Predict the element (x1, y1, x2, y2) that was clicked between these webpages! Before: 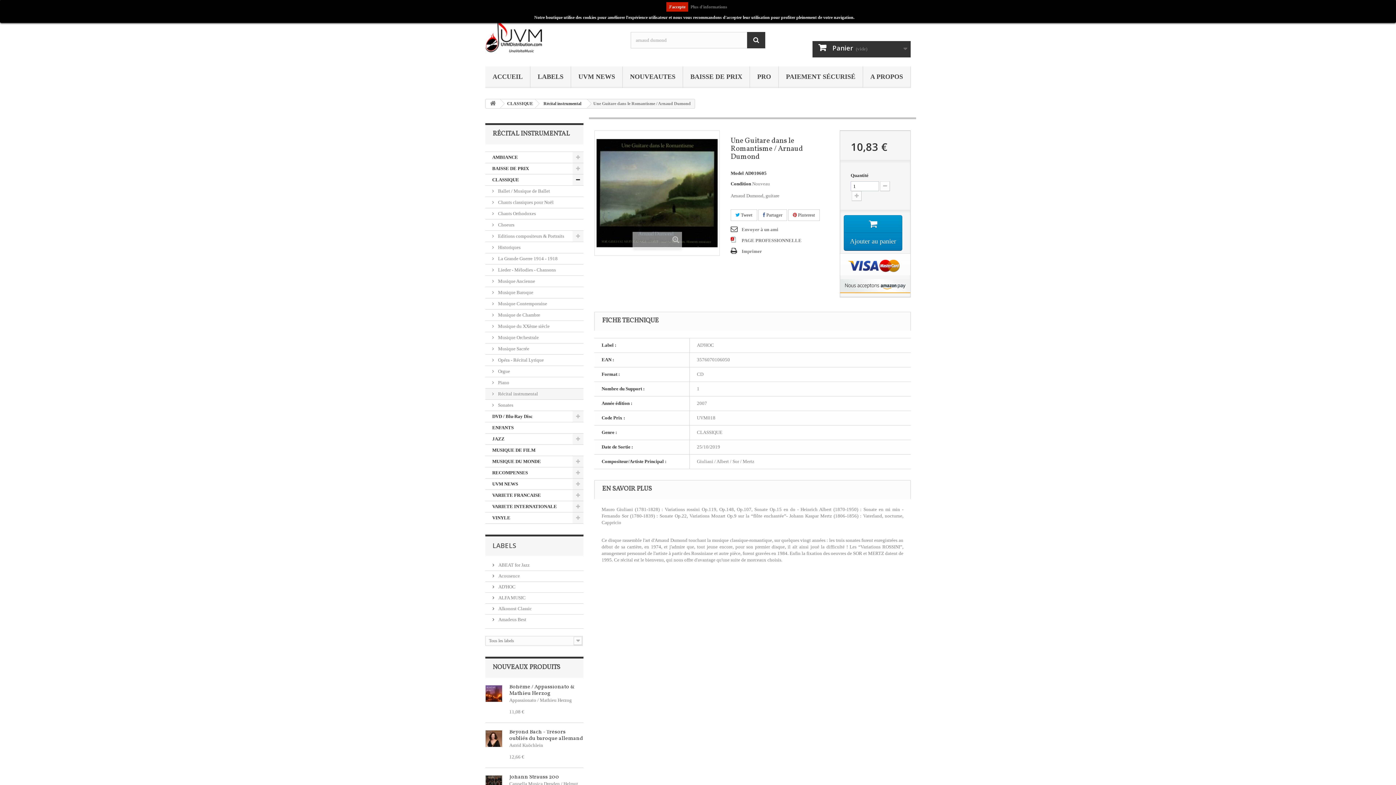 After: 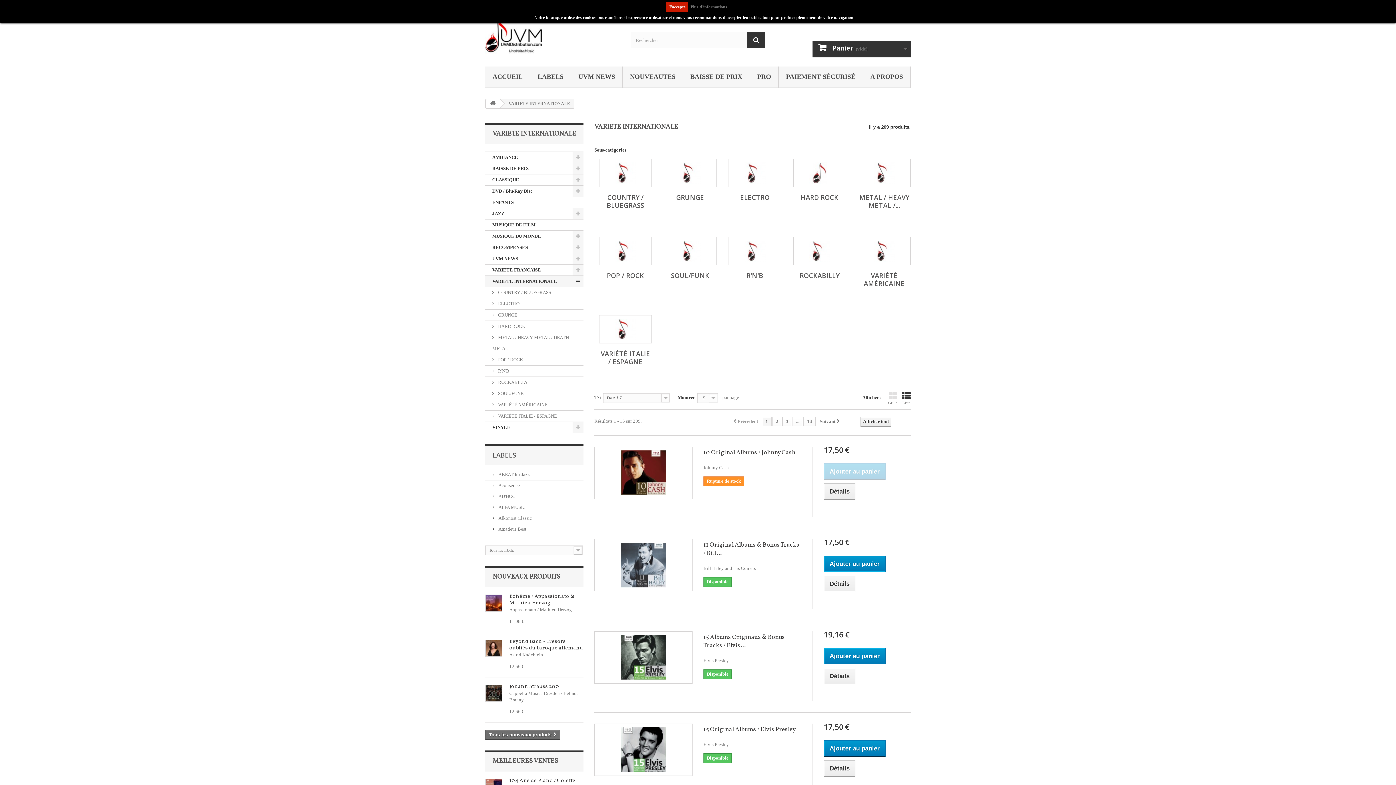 Action: bbox: (485, 501, 583, 512) label: VARIETE INTERNATIONALE